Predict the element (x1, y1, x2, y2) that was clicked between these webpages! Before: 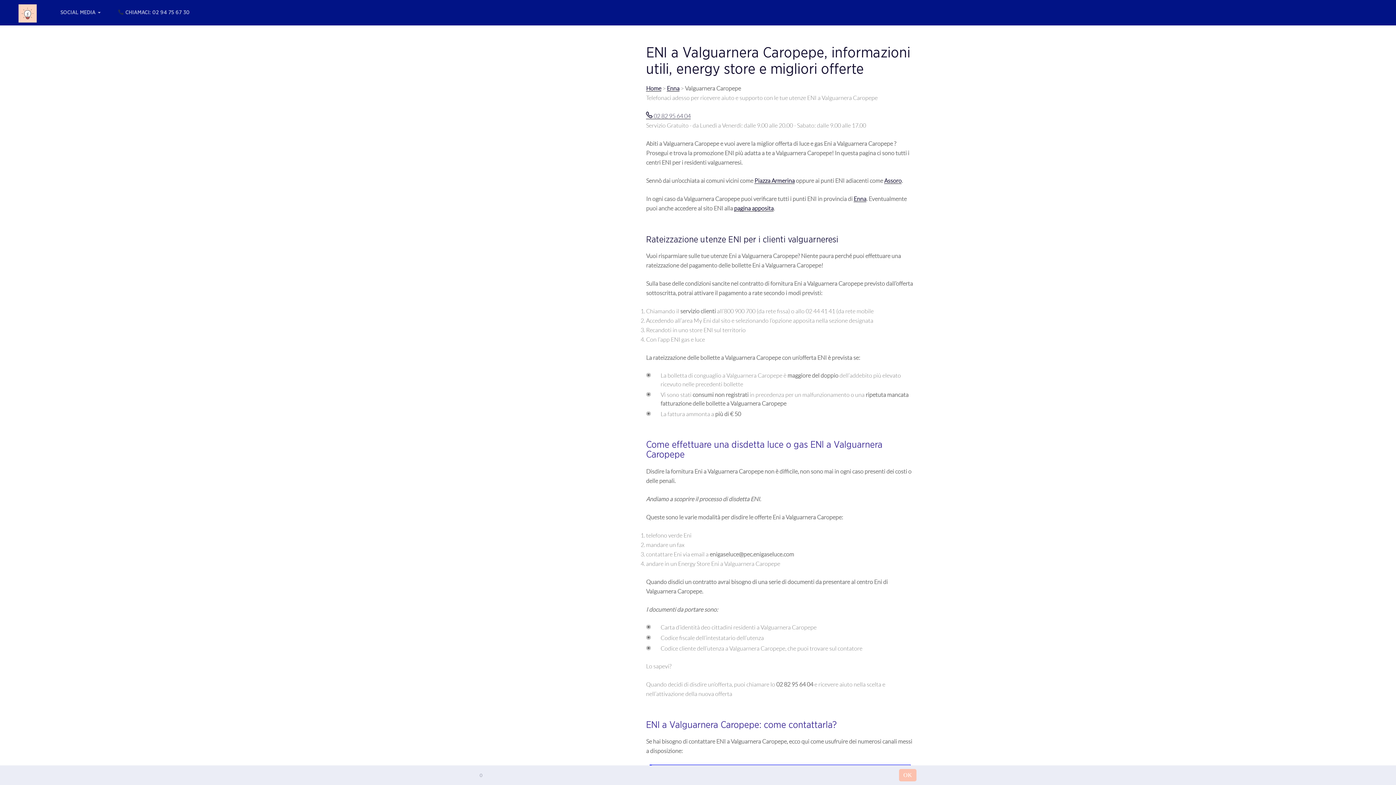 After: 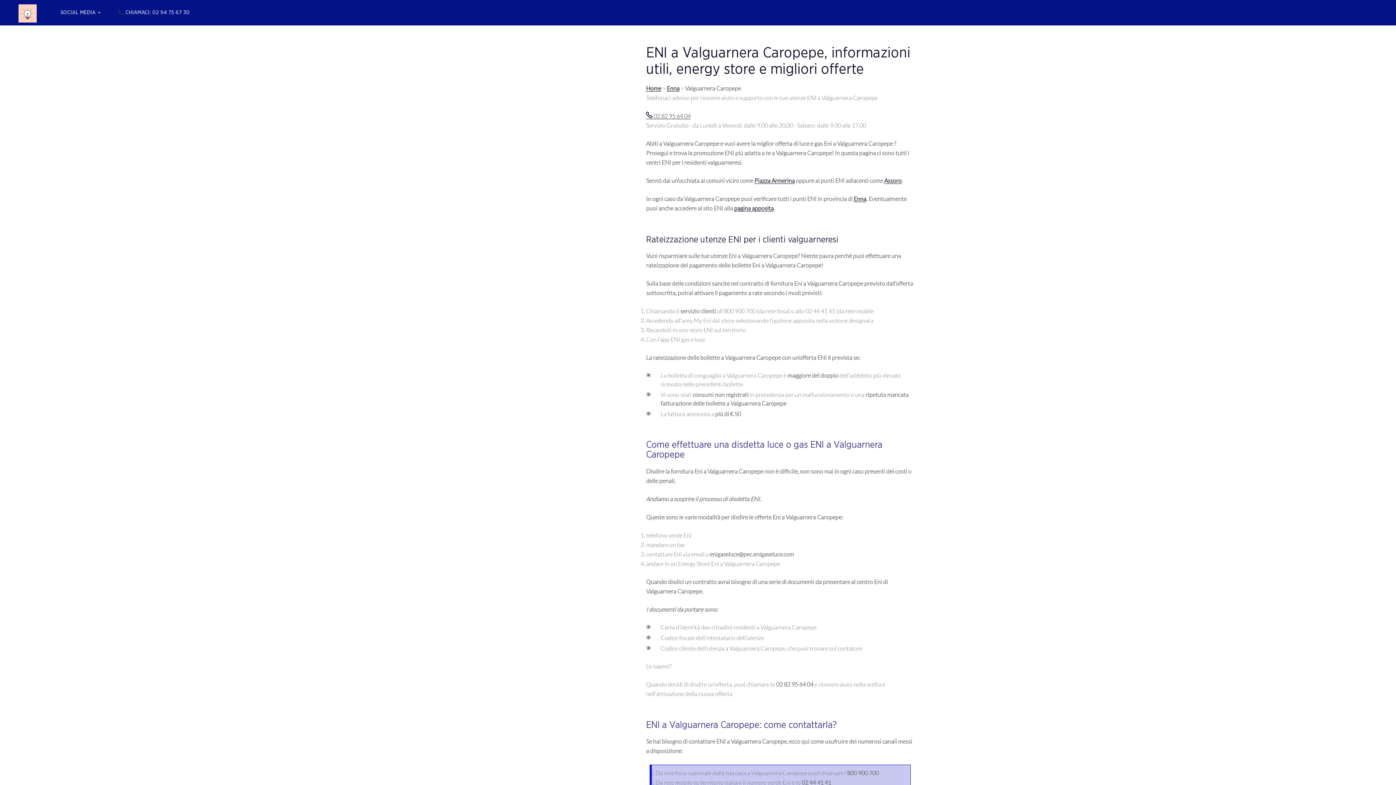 Action: bbox: (899, 769, 916, 781) label: OK